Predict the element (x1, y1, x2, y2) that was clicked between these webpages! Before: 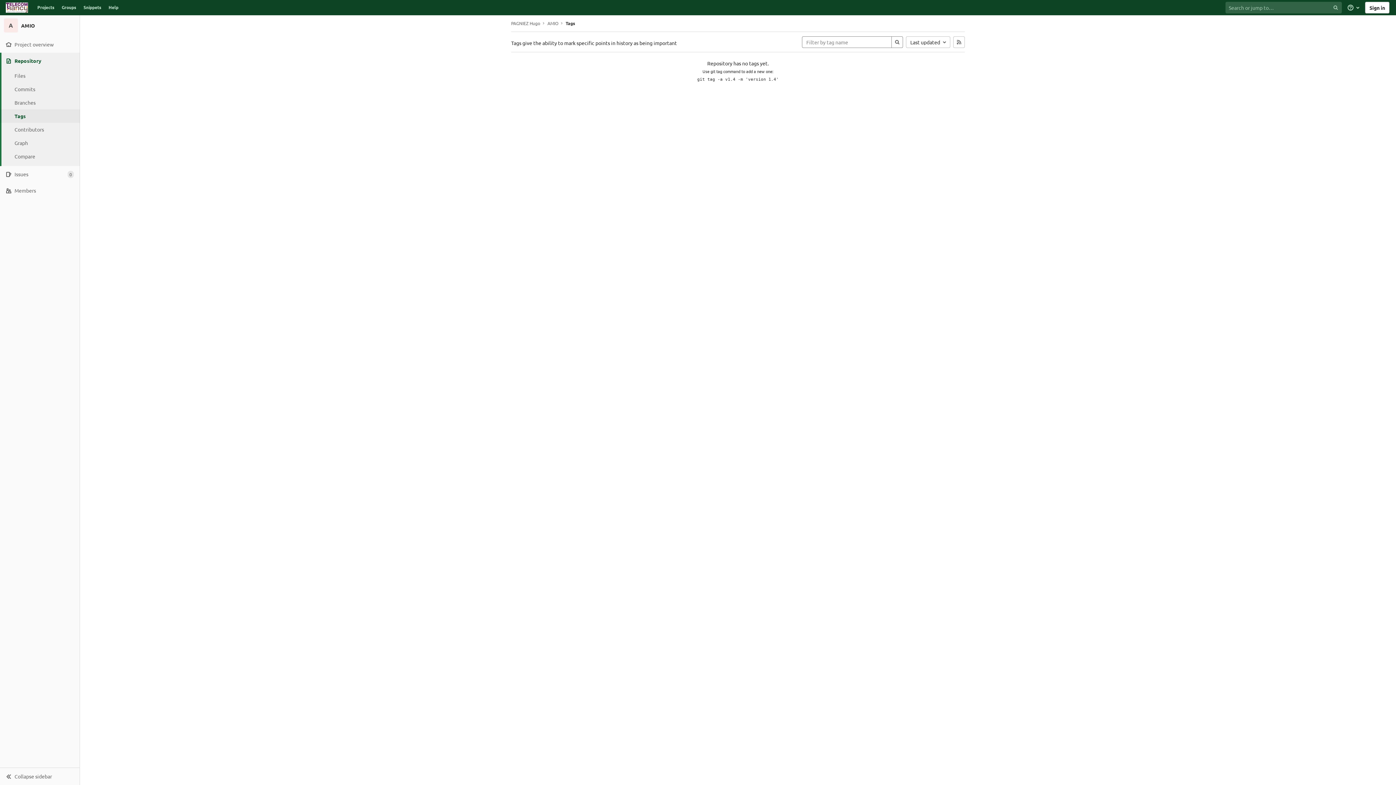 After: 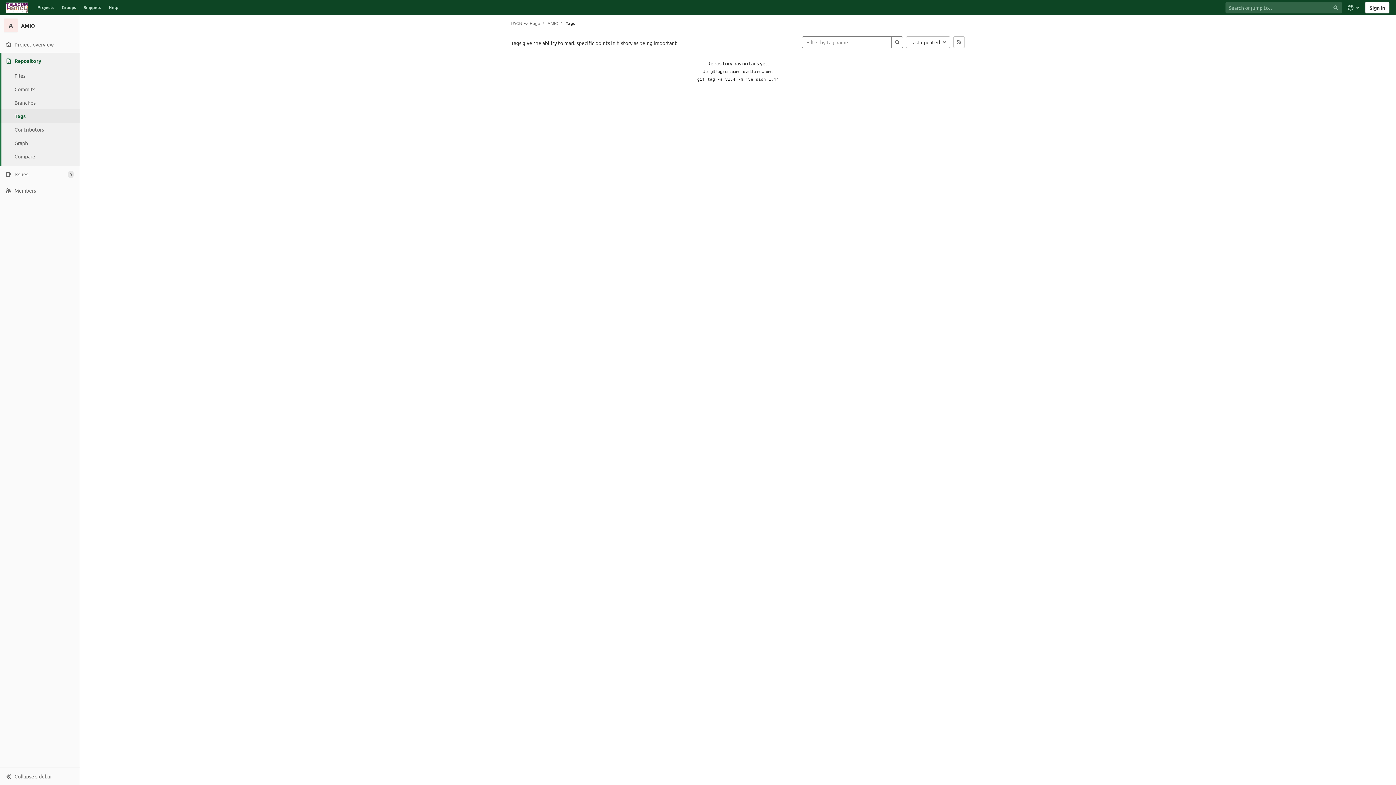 Action: label: Tags bbox: (0, 109, 80, 122)